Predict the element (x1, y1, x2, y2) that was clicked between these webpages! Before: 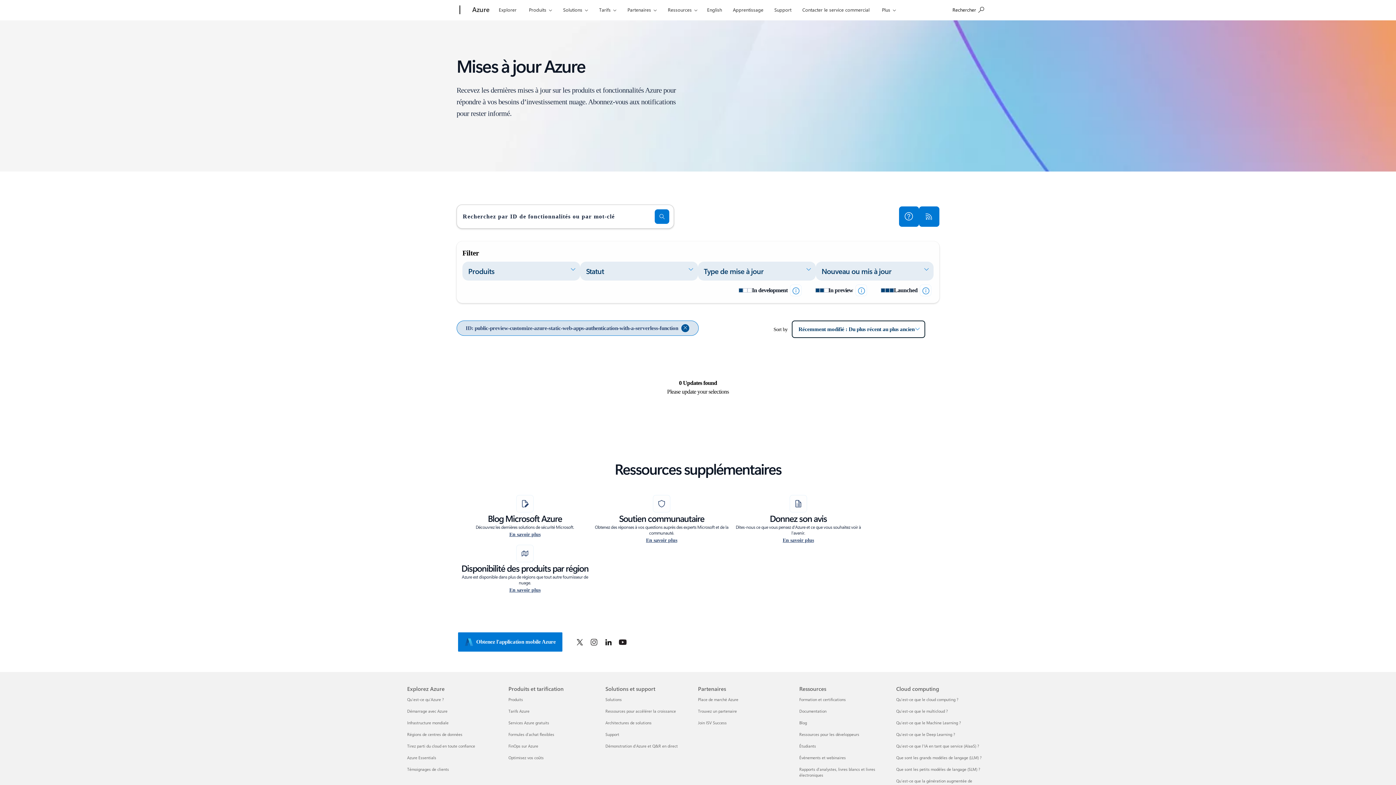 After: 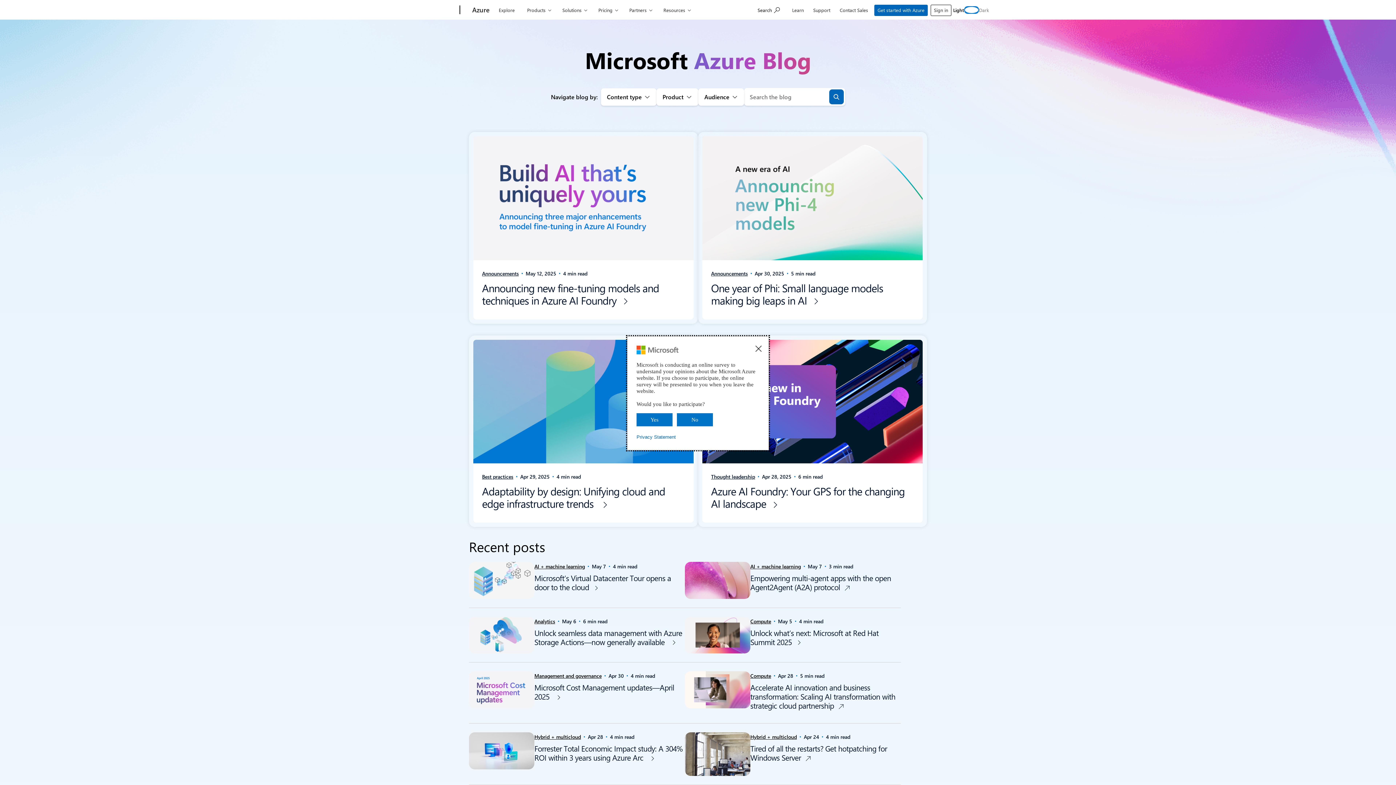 Action: bbox: (799, 720, 807, 725) label: Blog Ressources